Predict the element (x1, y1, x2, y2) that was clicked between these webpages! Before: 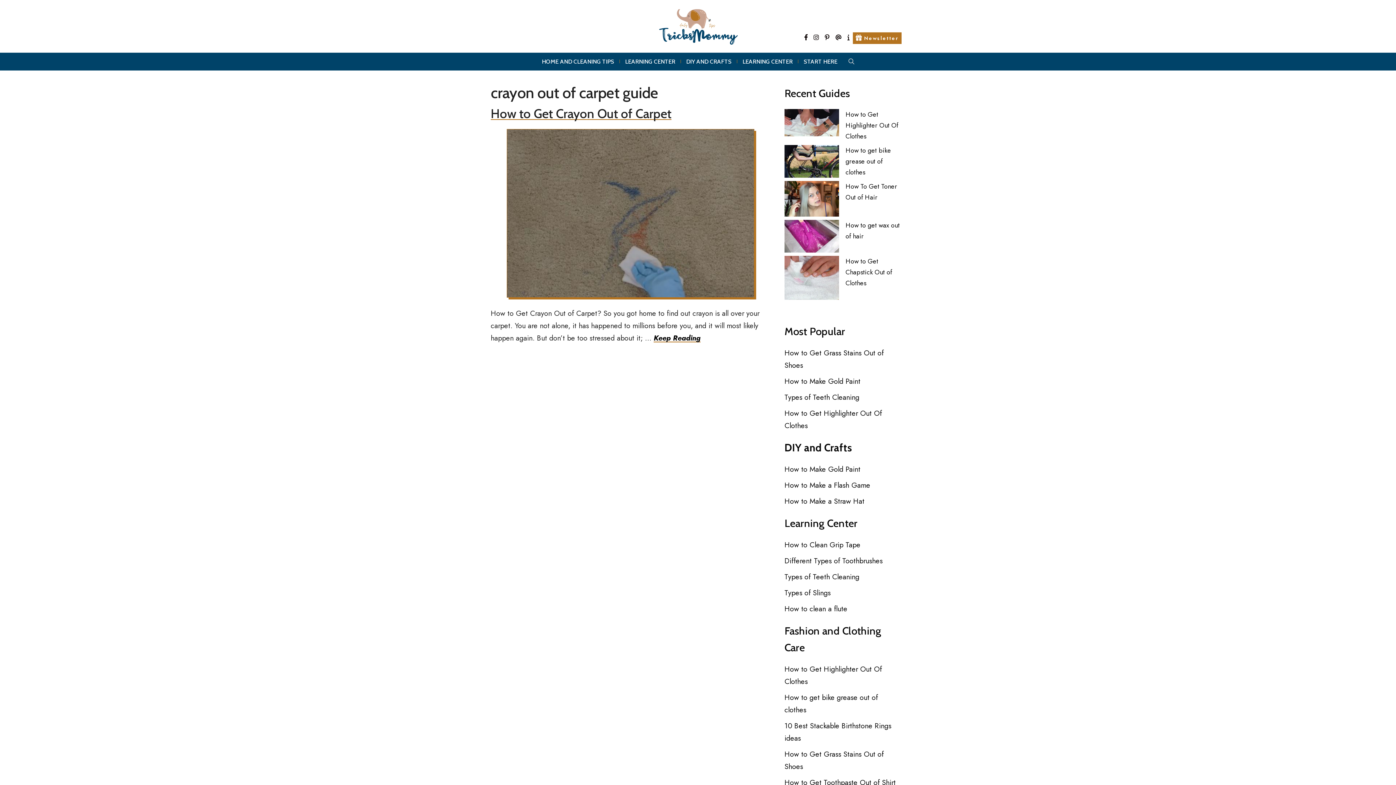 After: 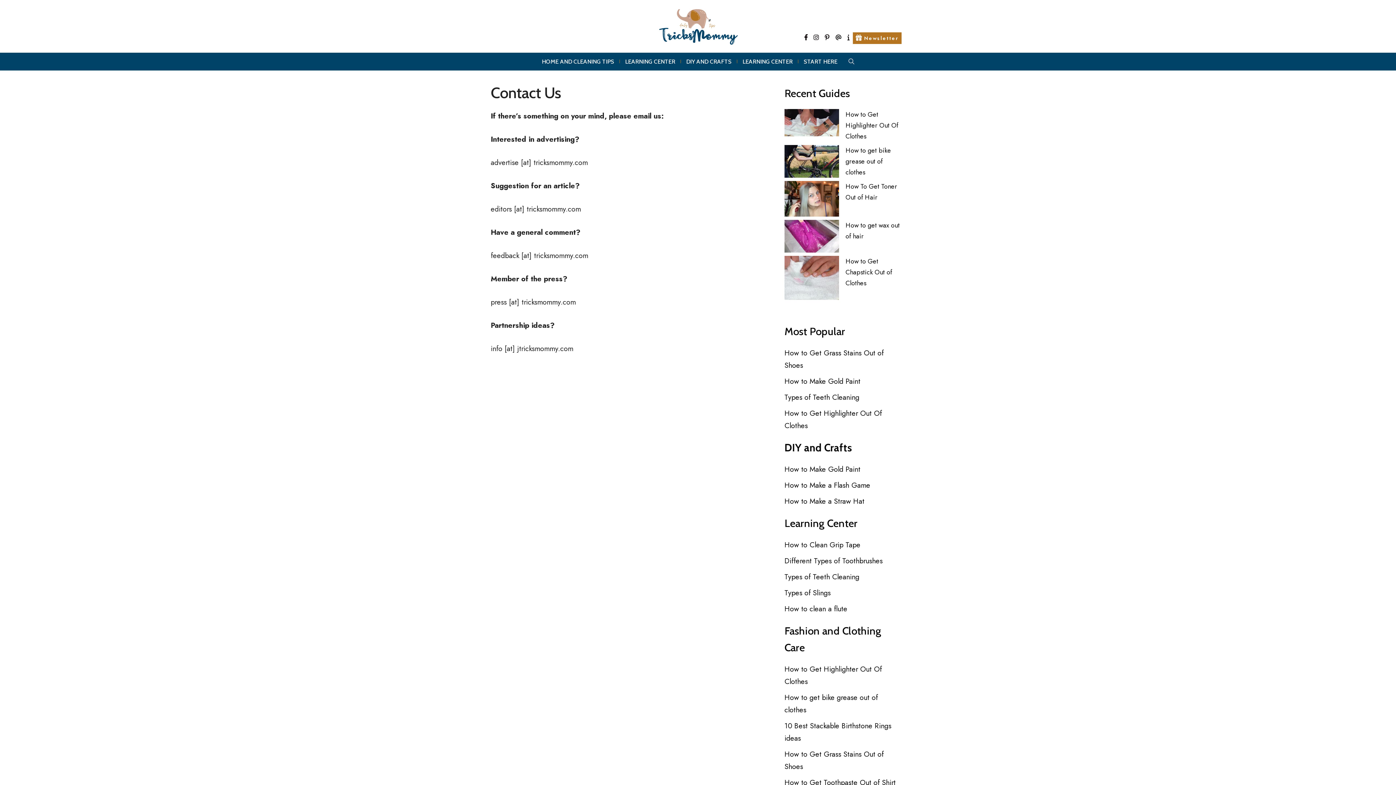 Action: label: Contact Us bbox: (833, 32, 845, 43)